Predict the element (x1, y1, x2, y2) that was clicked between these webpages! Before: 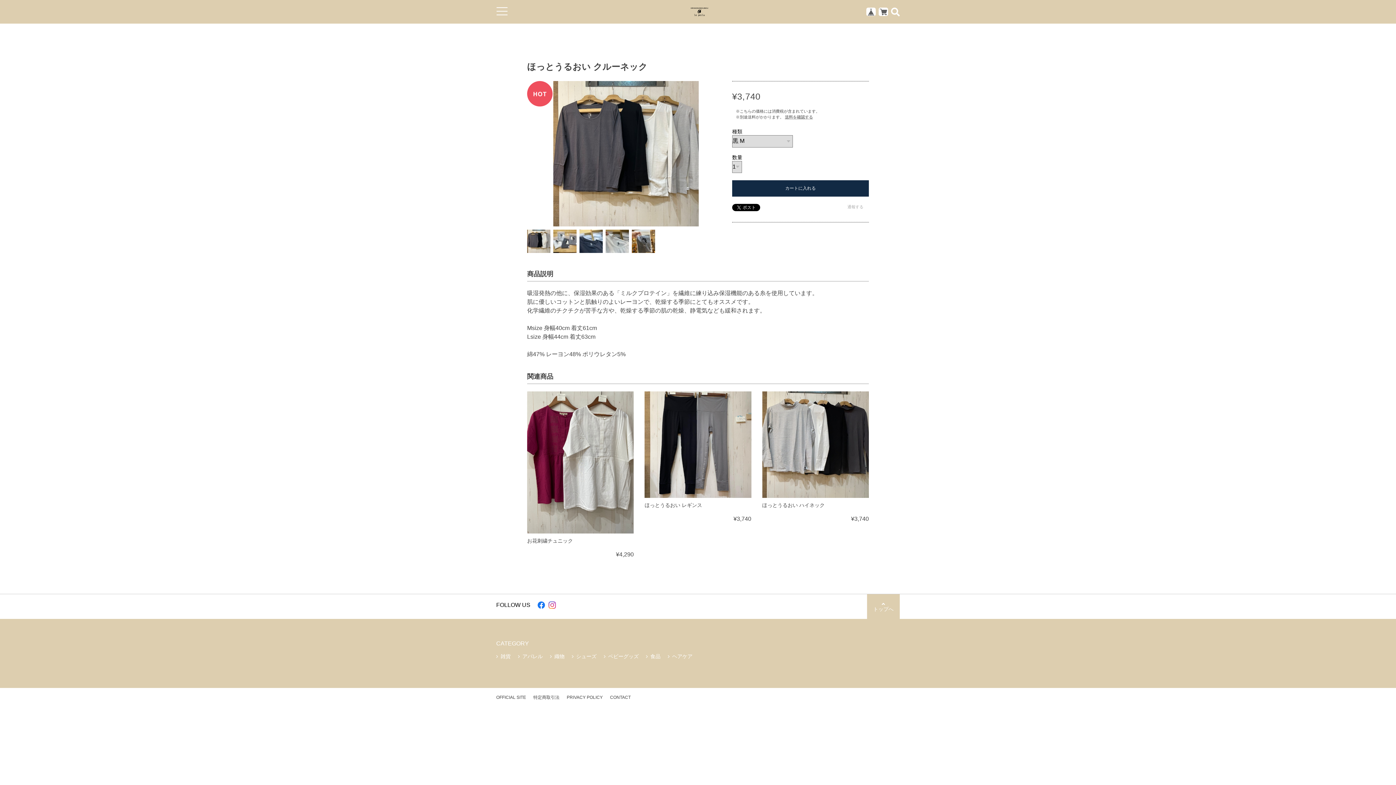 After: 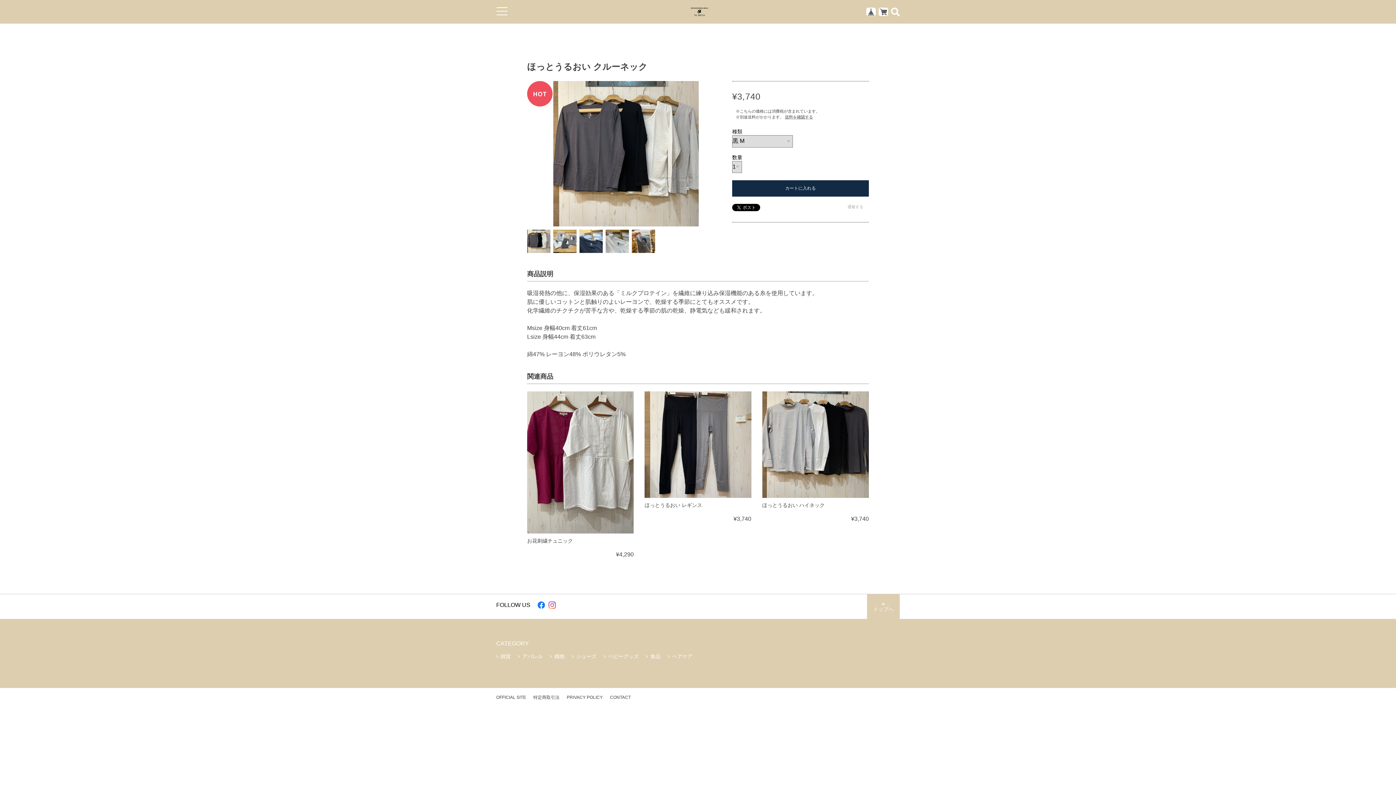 Action: bbox: (527, 229, 550, 252)